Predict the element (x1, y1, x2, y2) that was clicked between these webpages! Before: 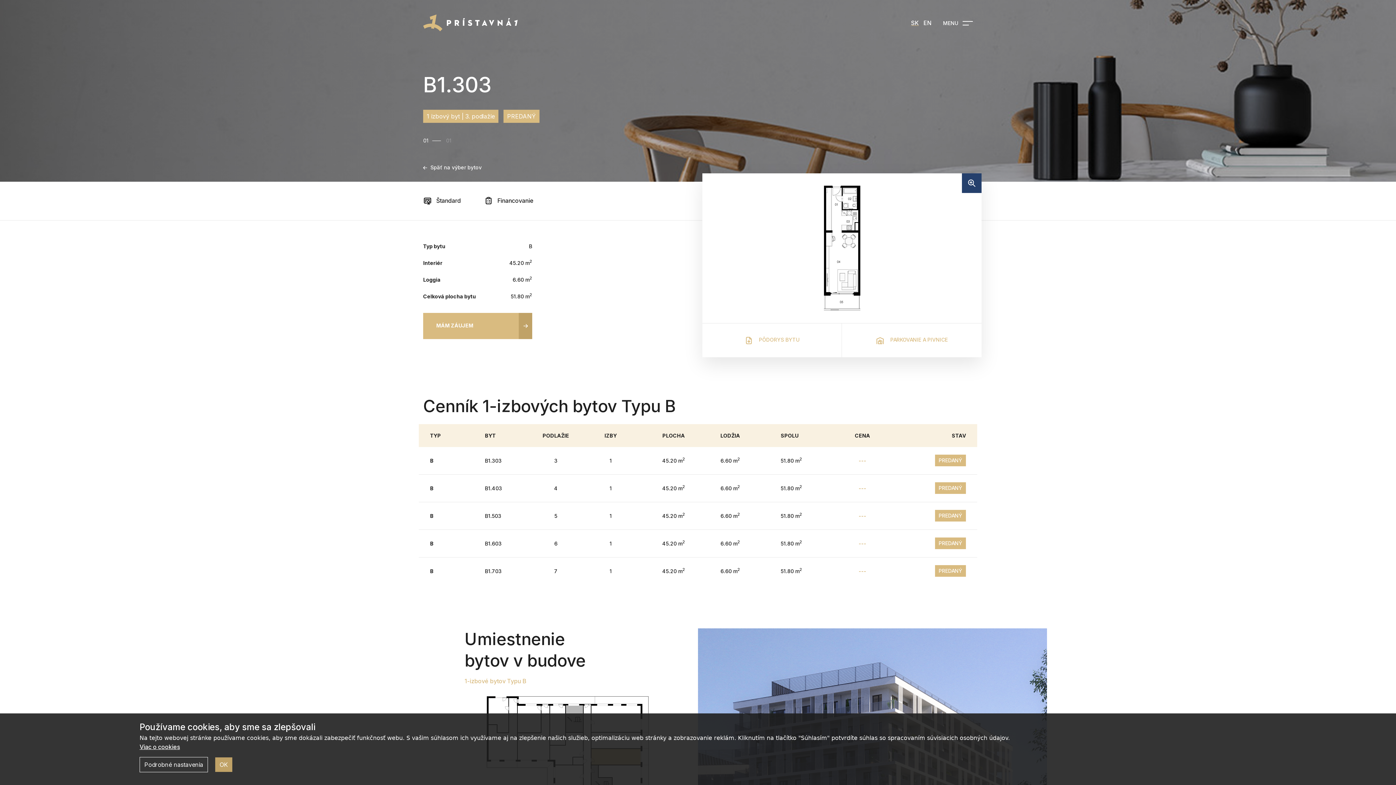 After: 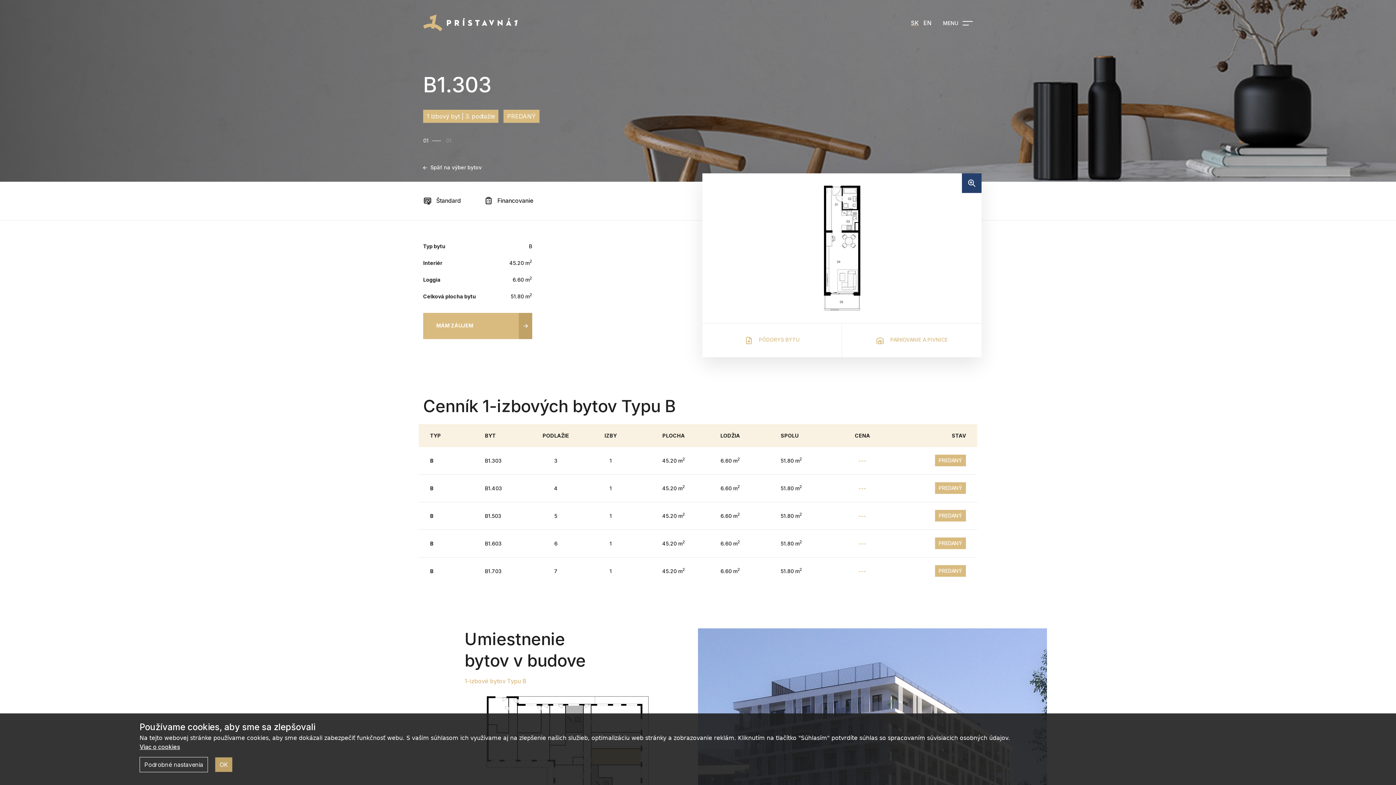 Action: bbox: (418, 447, 977, 474) label: B
B1.303
3
1
45.20 m2
6.60 m2
51.80 m2
---
PREDANÝ